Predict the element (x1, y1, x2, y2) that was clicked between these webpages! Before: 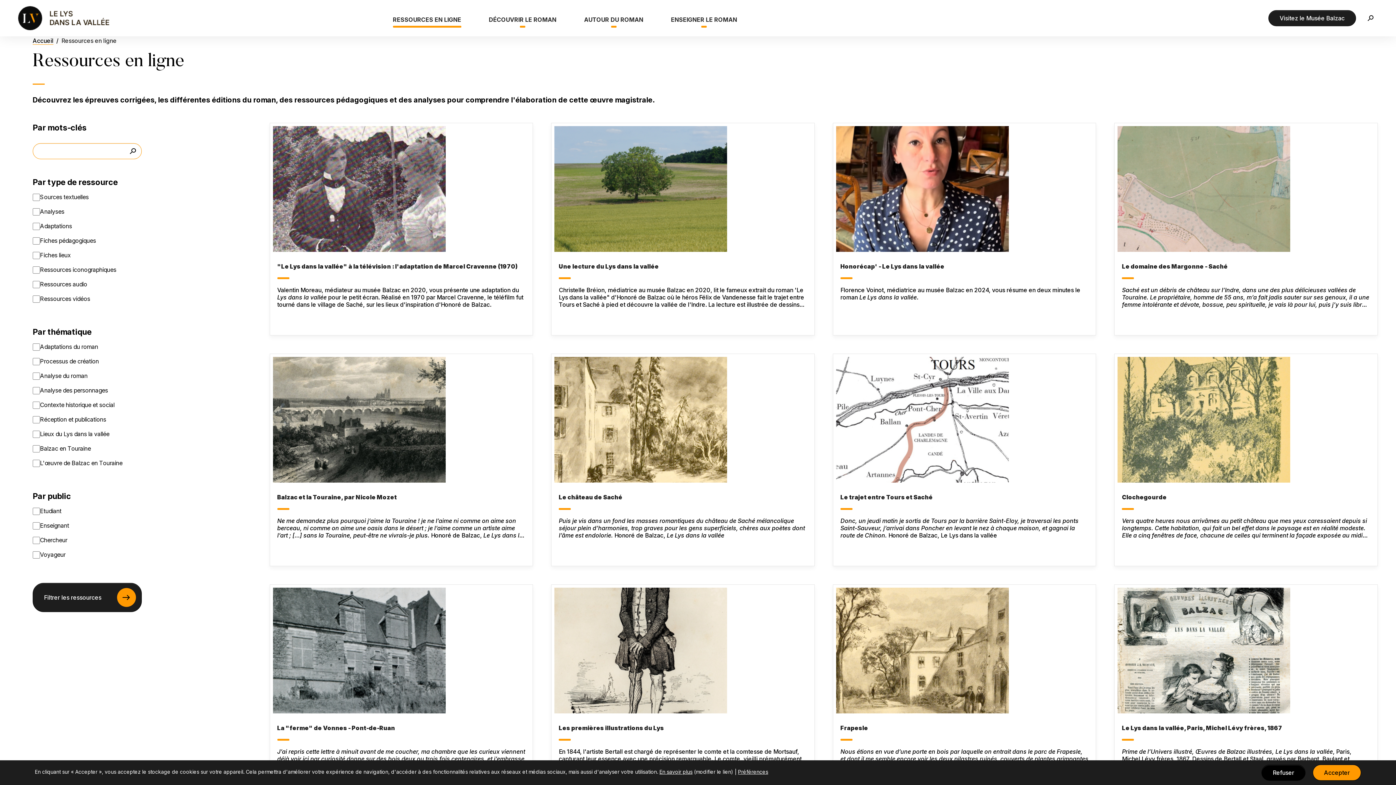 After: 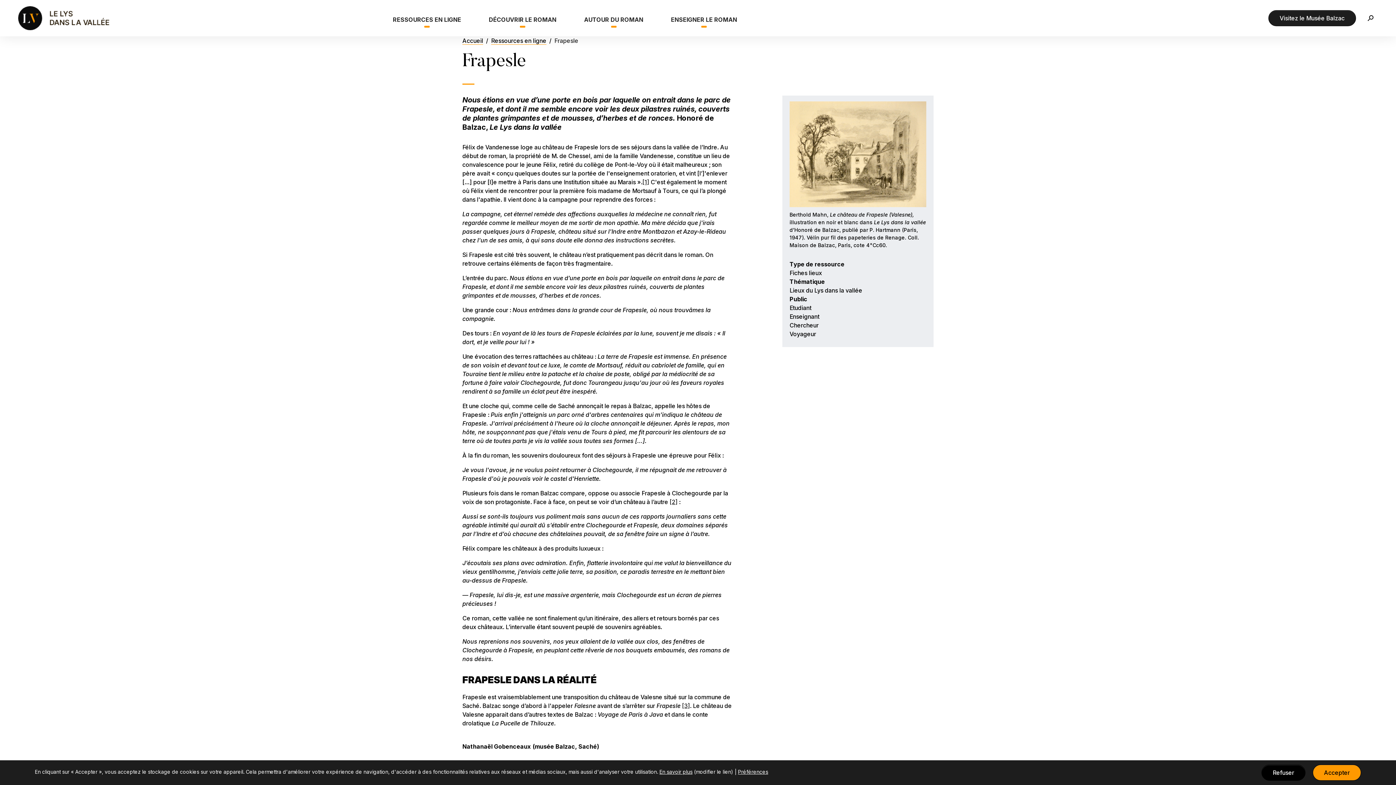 Action: label: Frapesle bbox: (840, 724, 868, 732)